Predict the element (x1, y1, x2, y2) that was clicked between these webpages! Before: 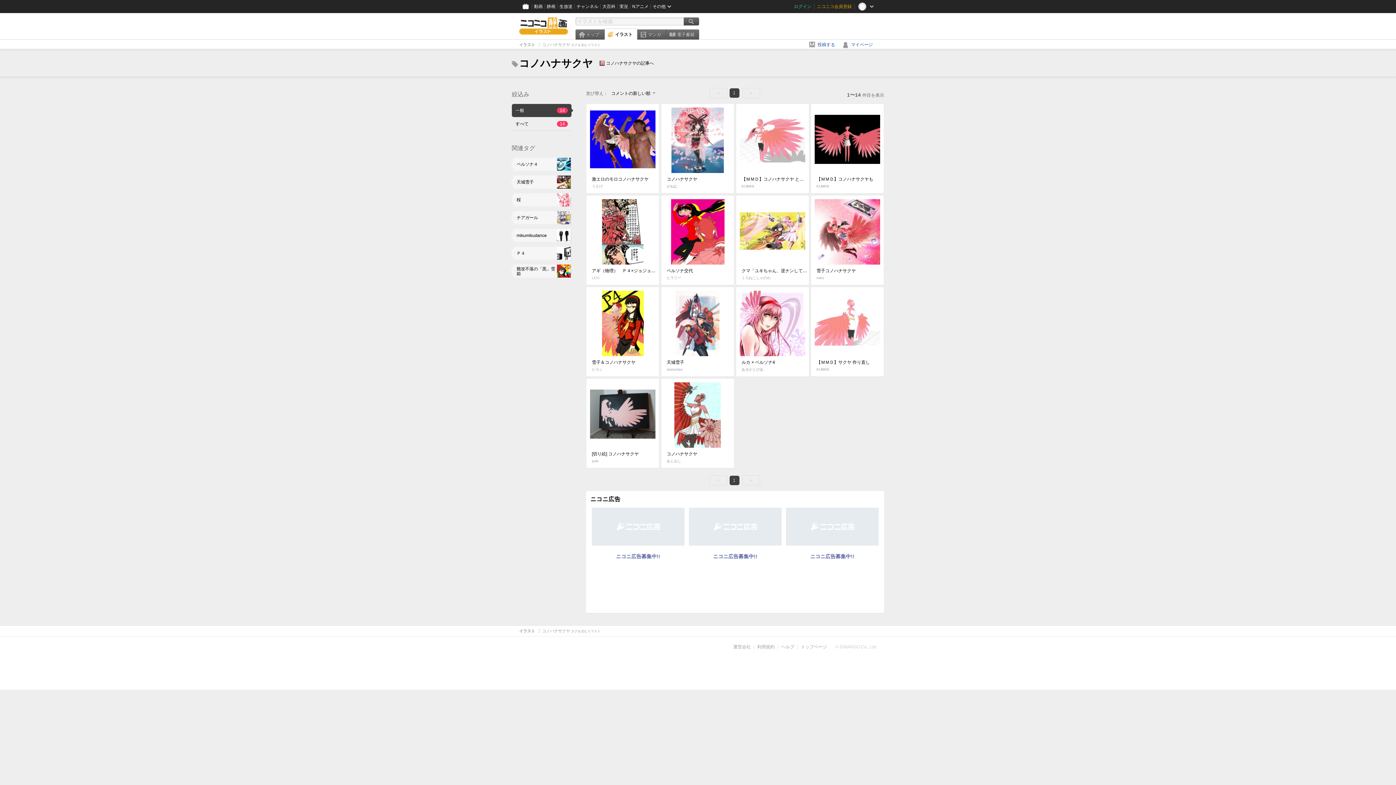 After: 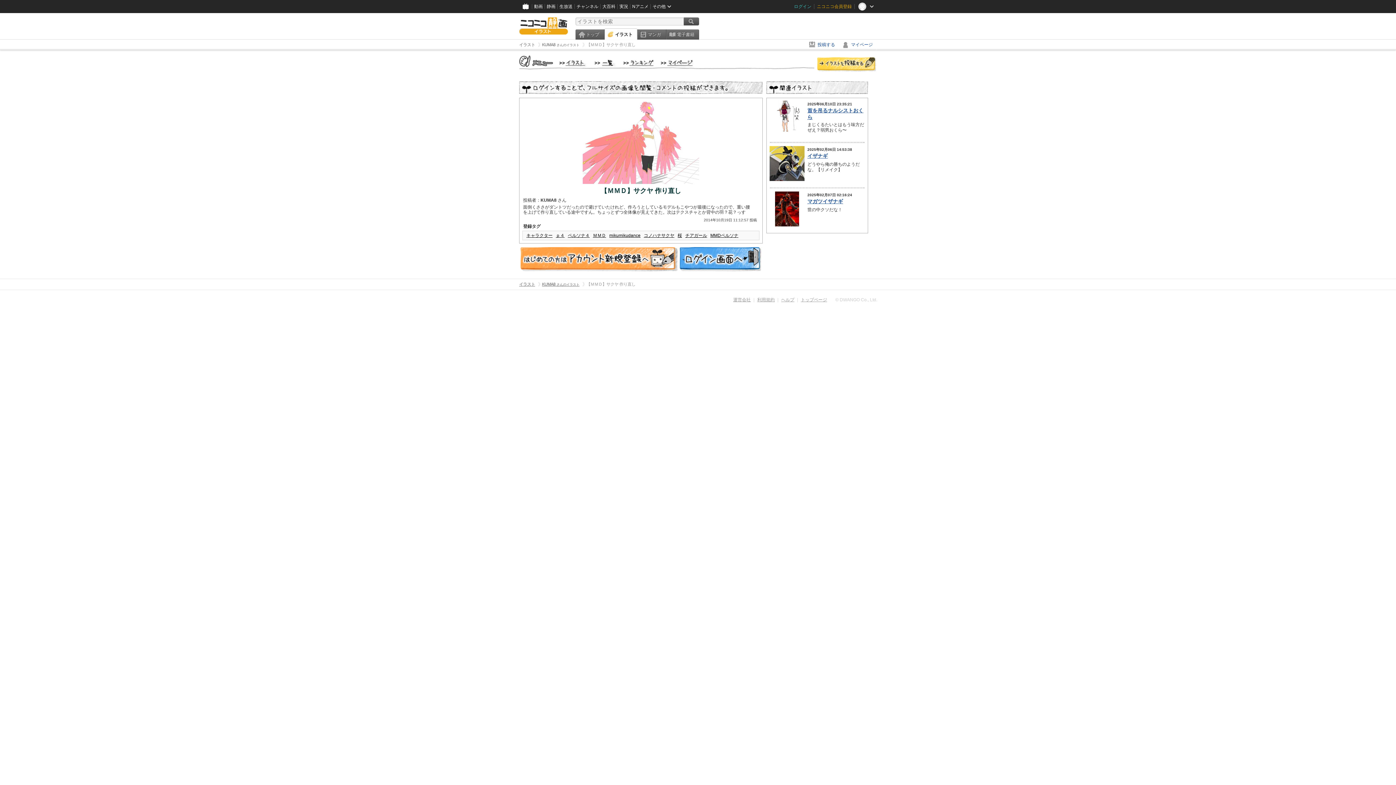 Action: label: 【ＭＭＤ】サクヤ 作り直し
KUMA8
266 0 1 bbox: (810, 286, 884, 377)